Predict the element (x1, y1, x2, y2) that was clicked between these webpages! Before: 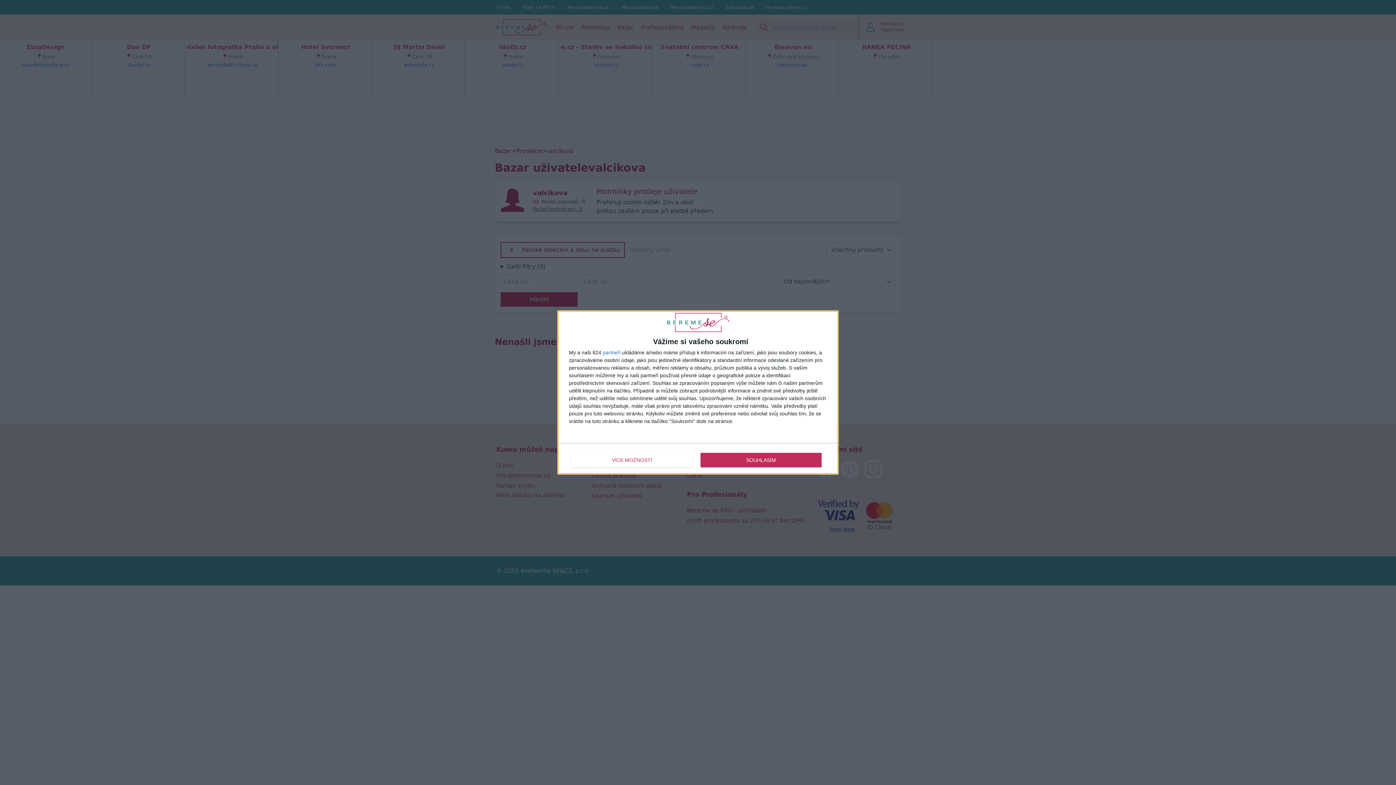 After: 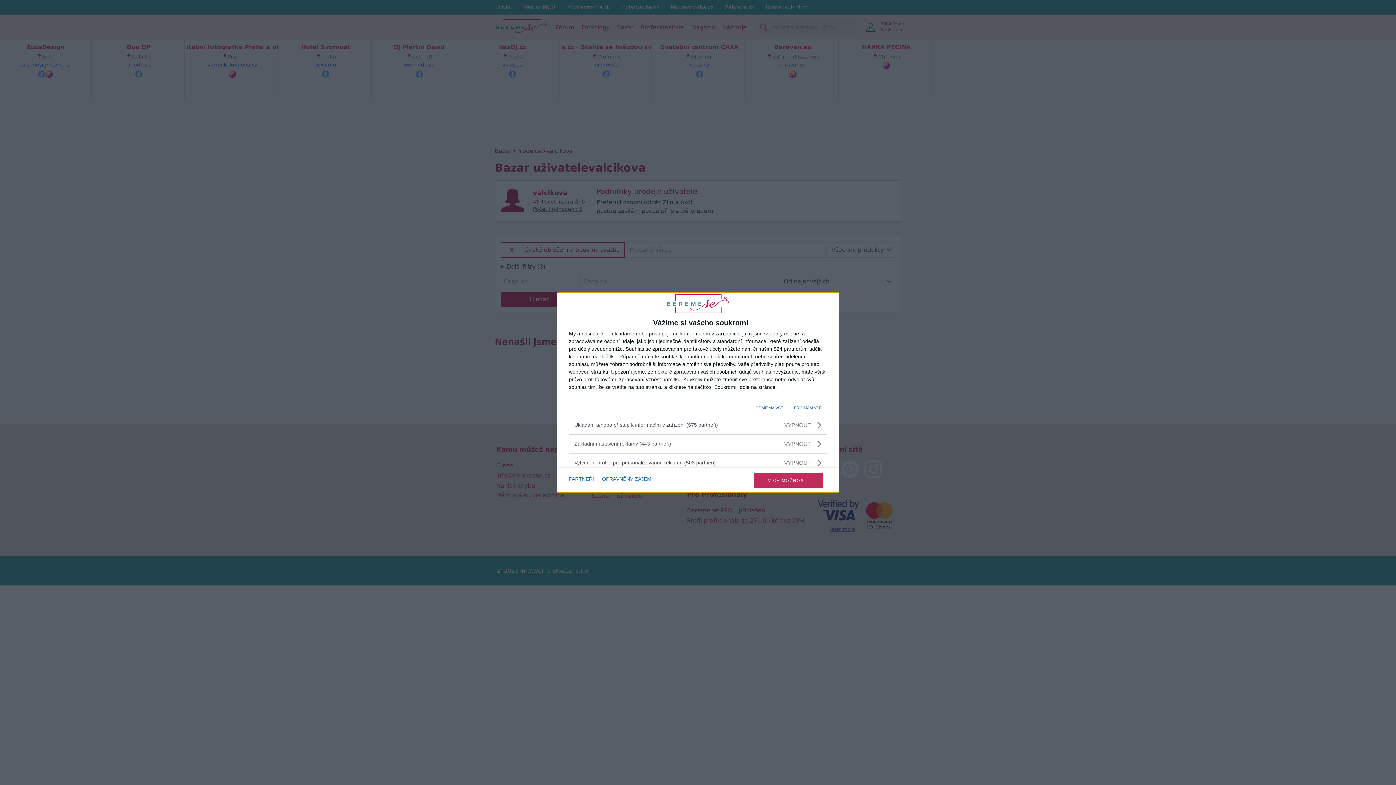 Action: label: VÍCE MOŽNOSTÍ bbox: (571, 452, 692, 467)